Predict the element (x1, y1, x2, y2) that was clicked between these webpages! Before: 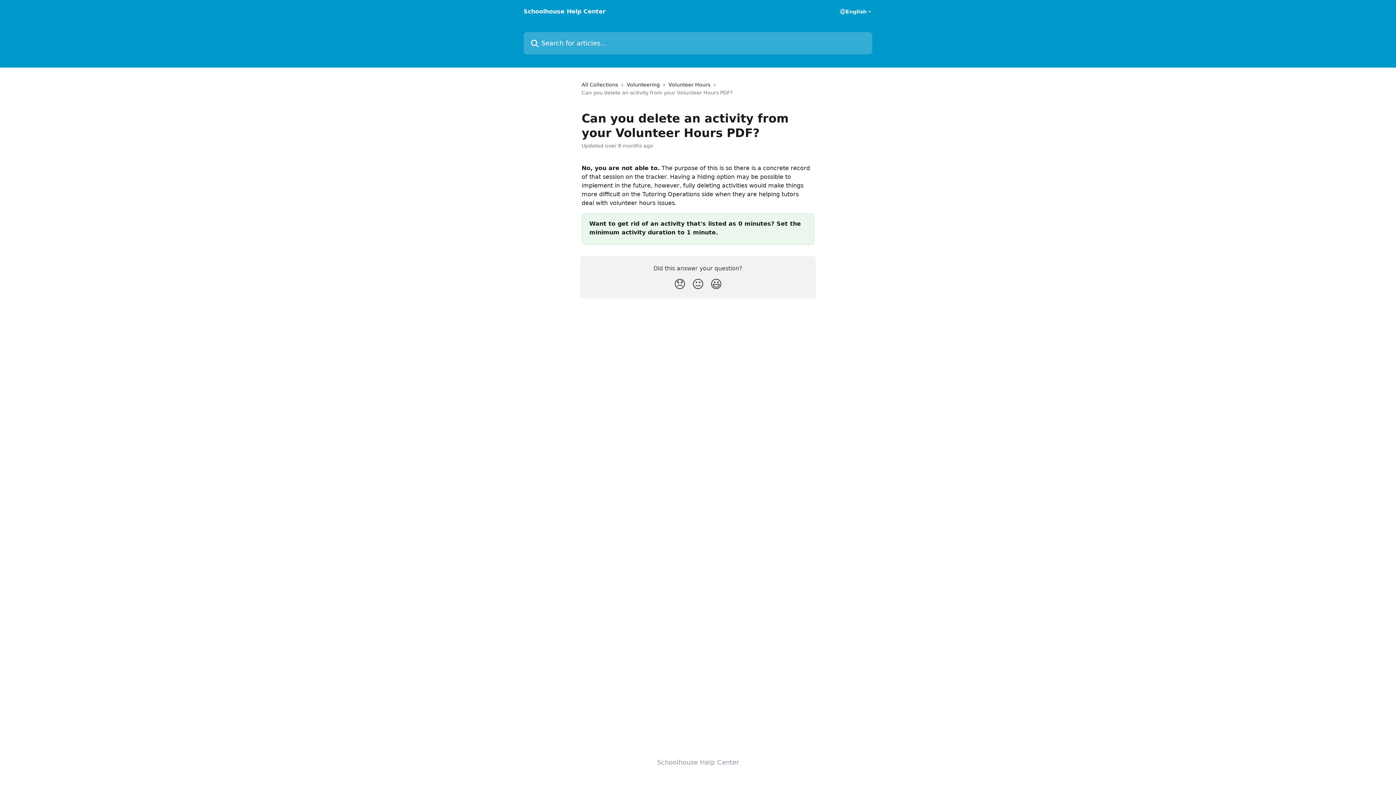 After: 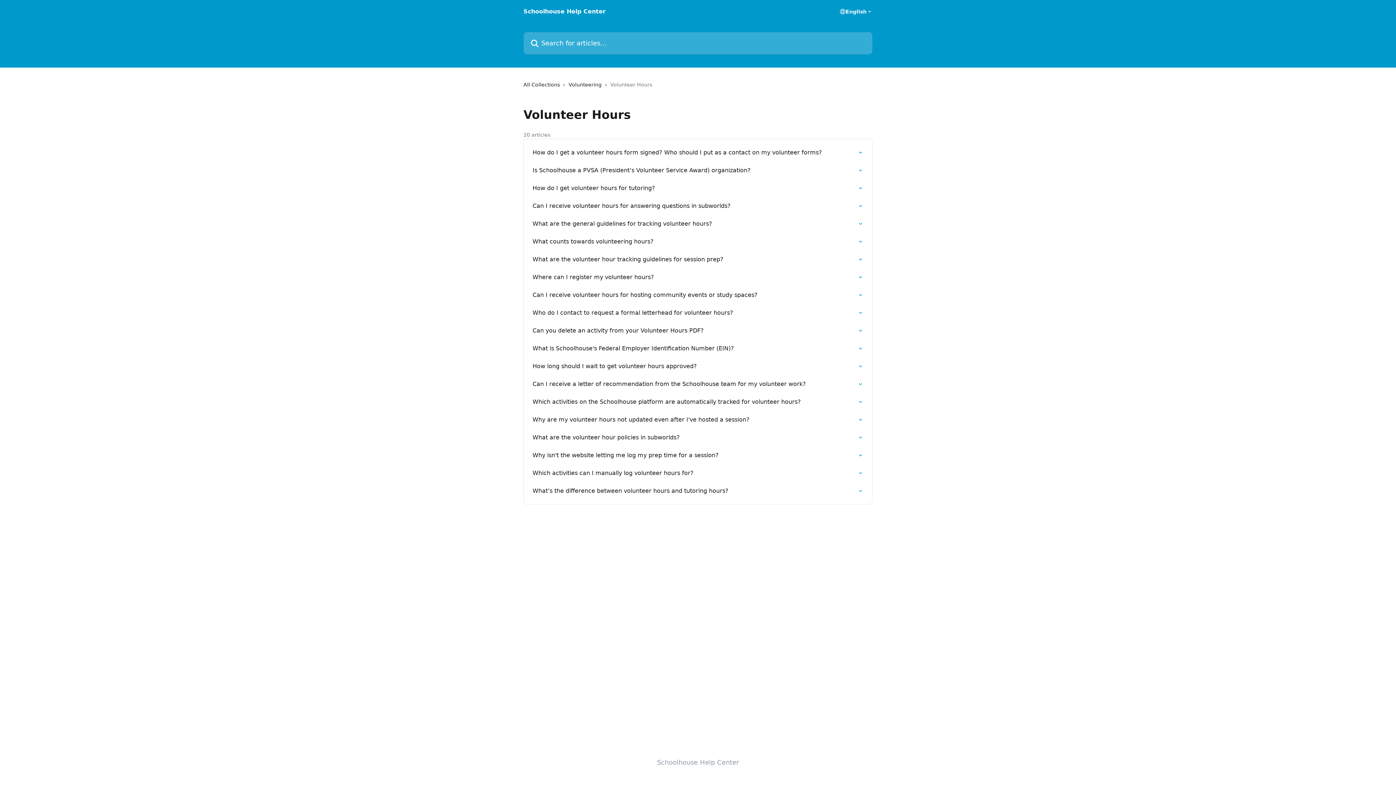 Action: label: Volunteer Hours bbox: (668, 80, 713, 88)